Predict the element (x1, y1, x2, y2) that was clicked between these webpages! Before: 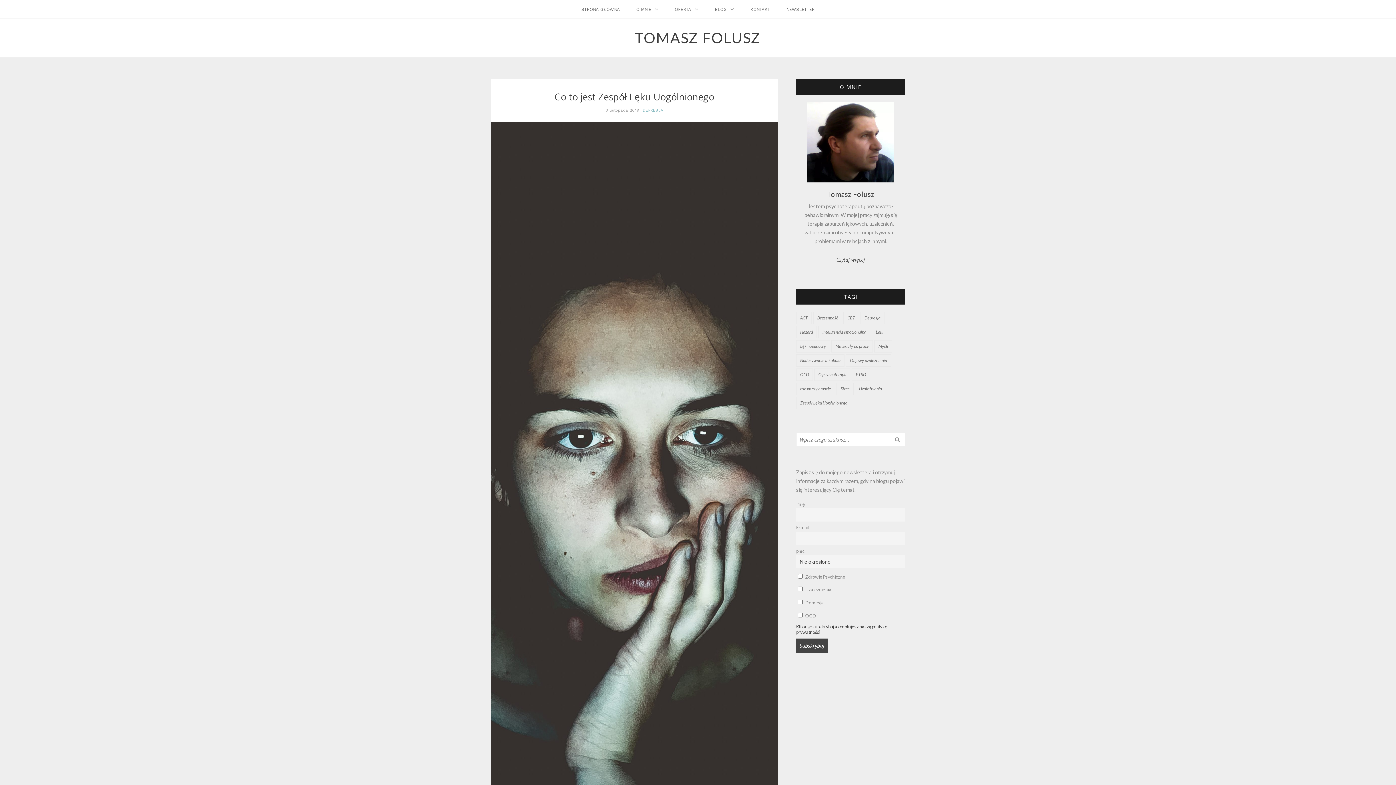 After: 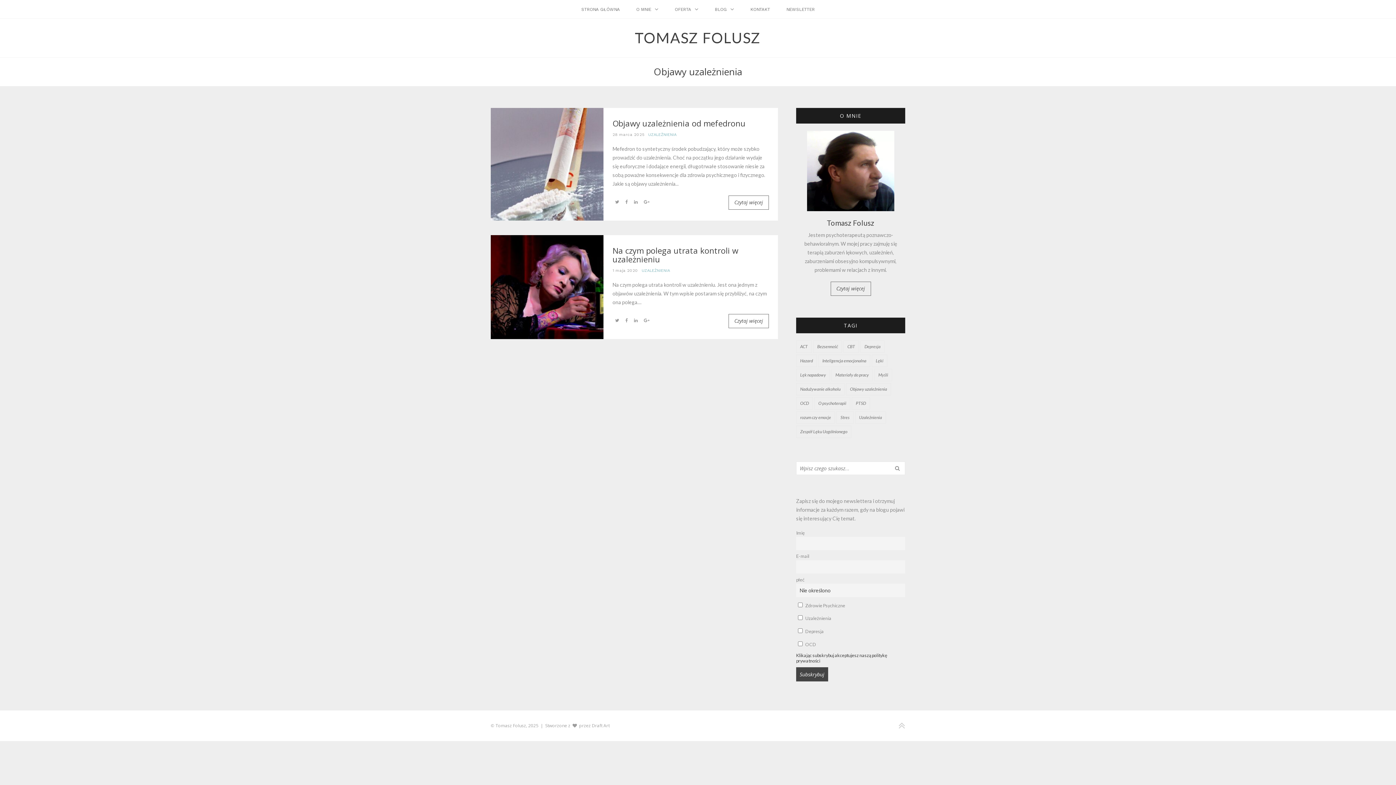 Action: bbox: (846, 354, 891, 366) label: Objawy uzależnienia (2 elementy)